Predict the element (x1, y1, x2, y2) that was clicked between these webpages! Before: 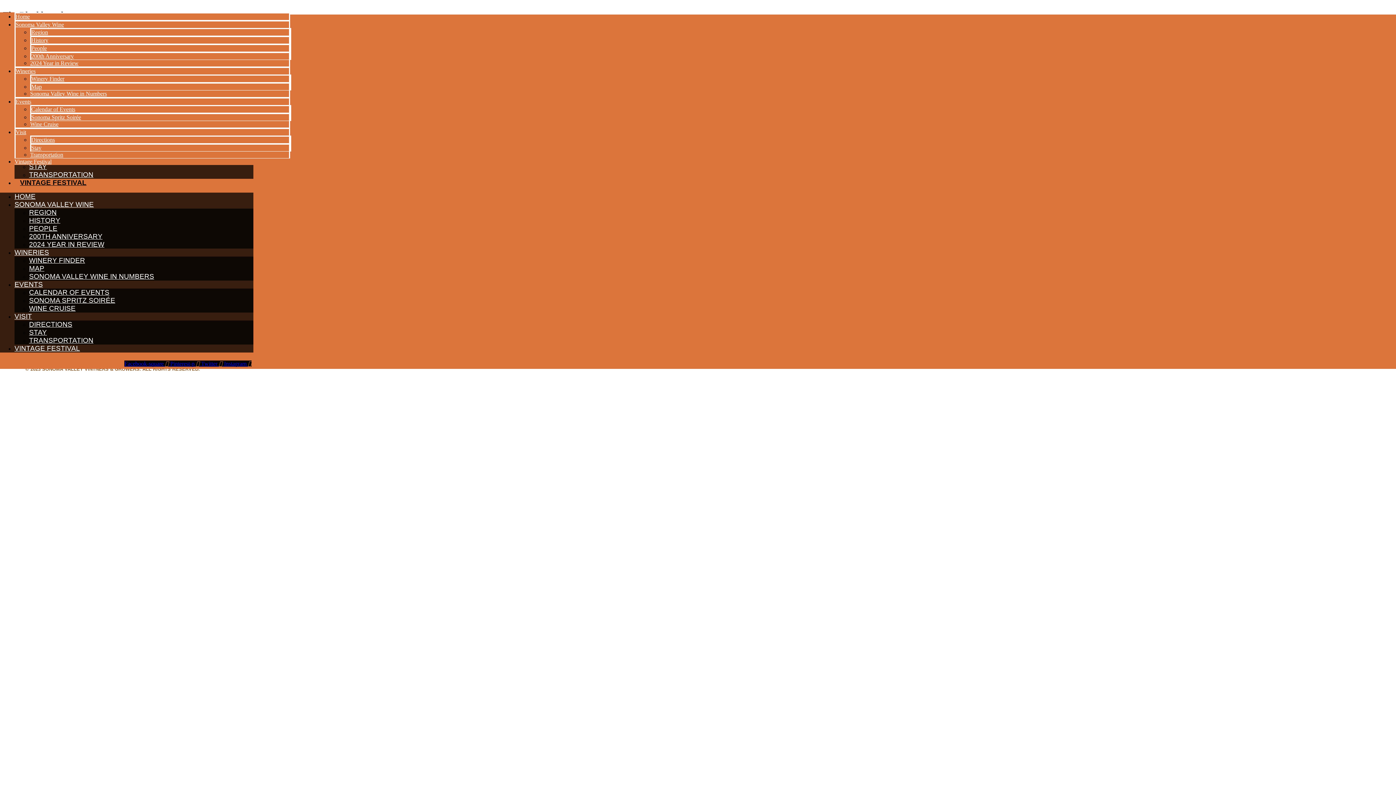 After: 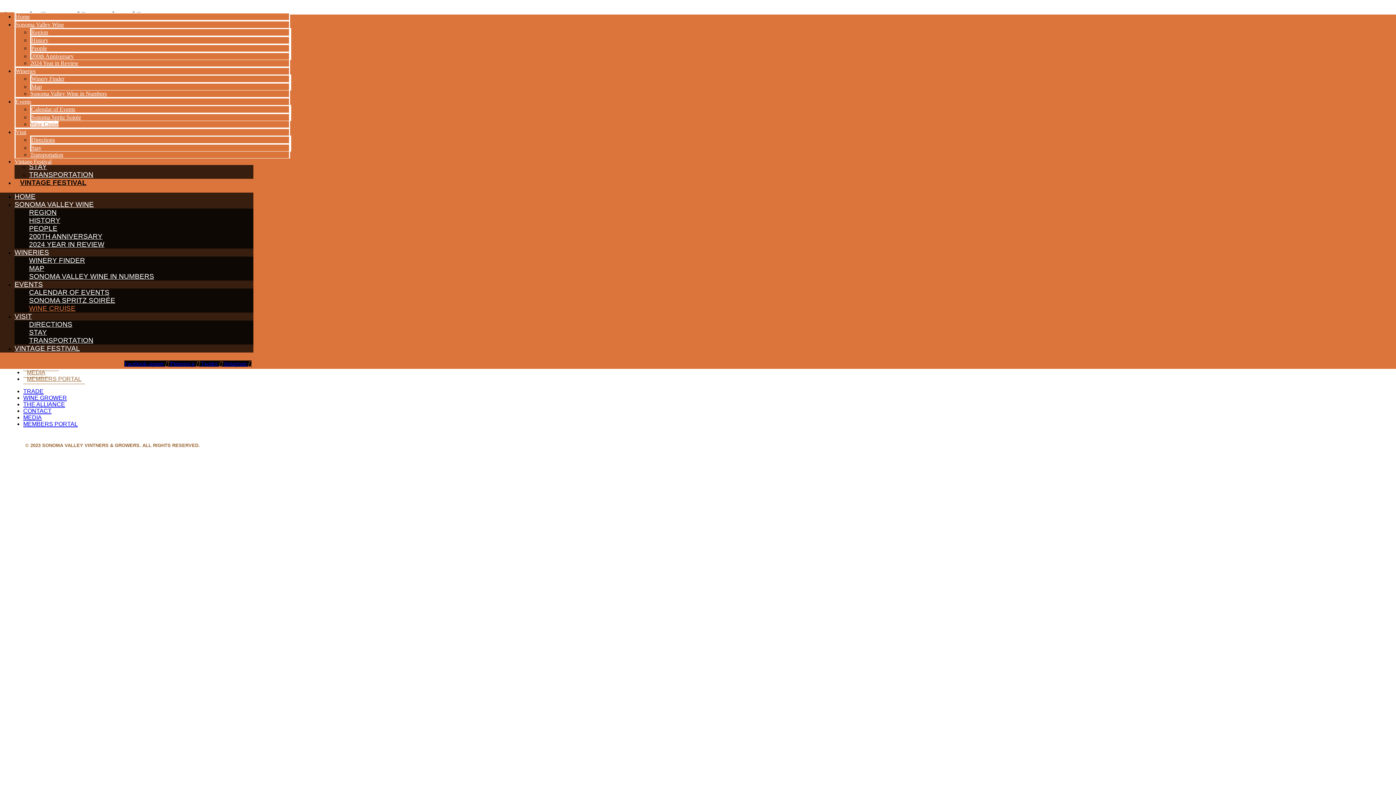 Action: label: WINE CRUISE bbox: (29, 301, 75, 315)